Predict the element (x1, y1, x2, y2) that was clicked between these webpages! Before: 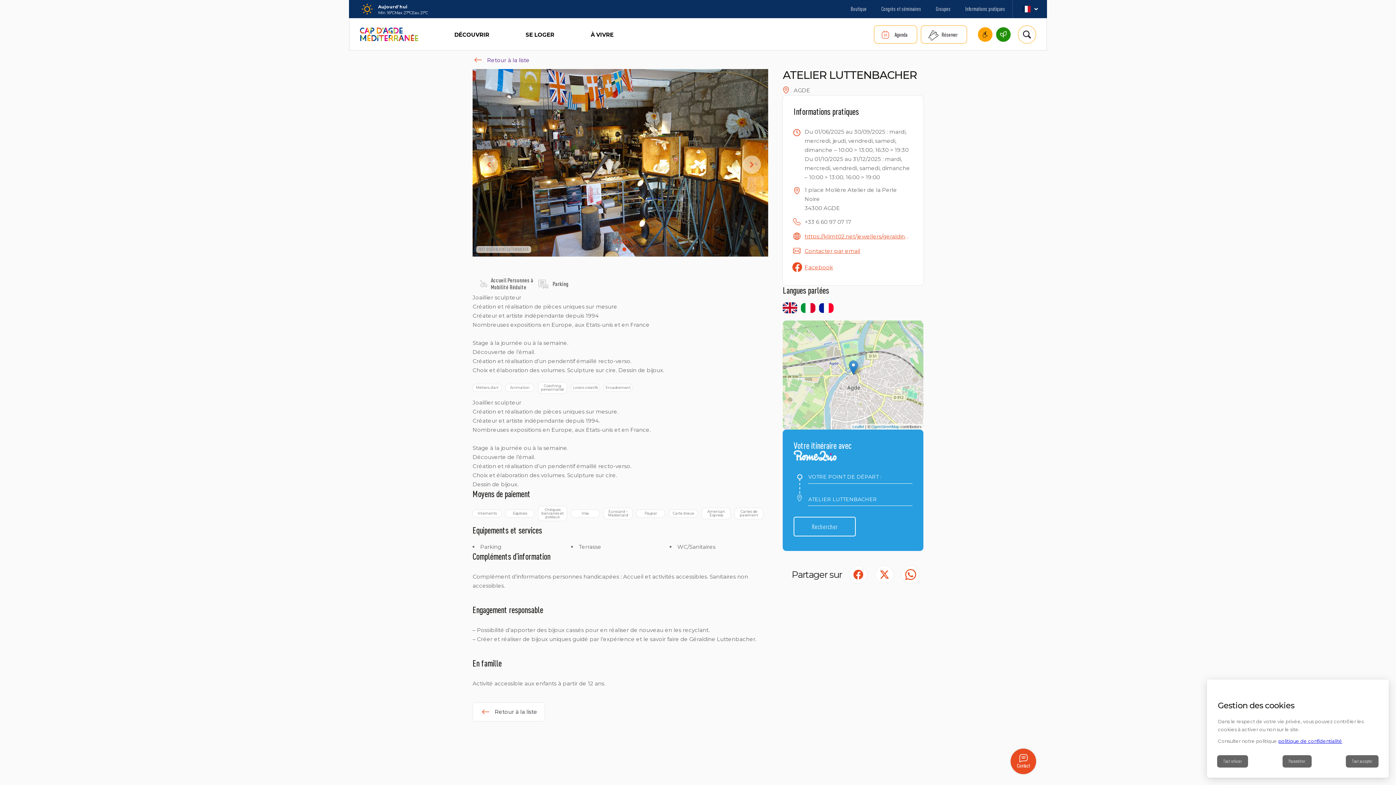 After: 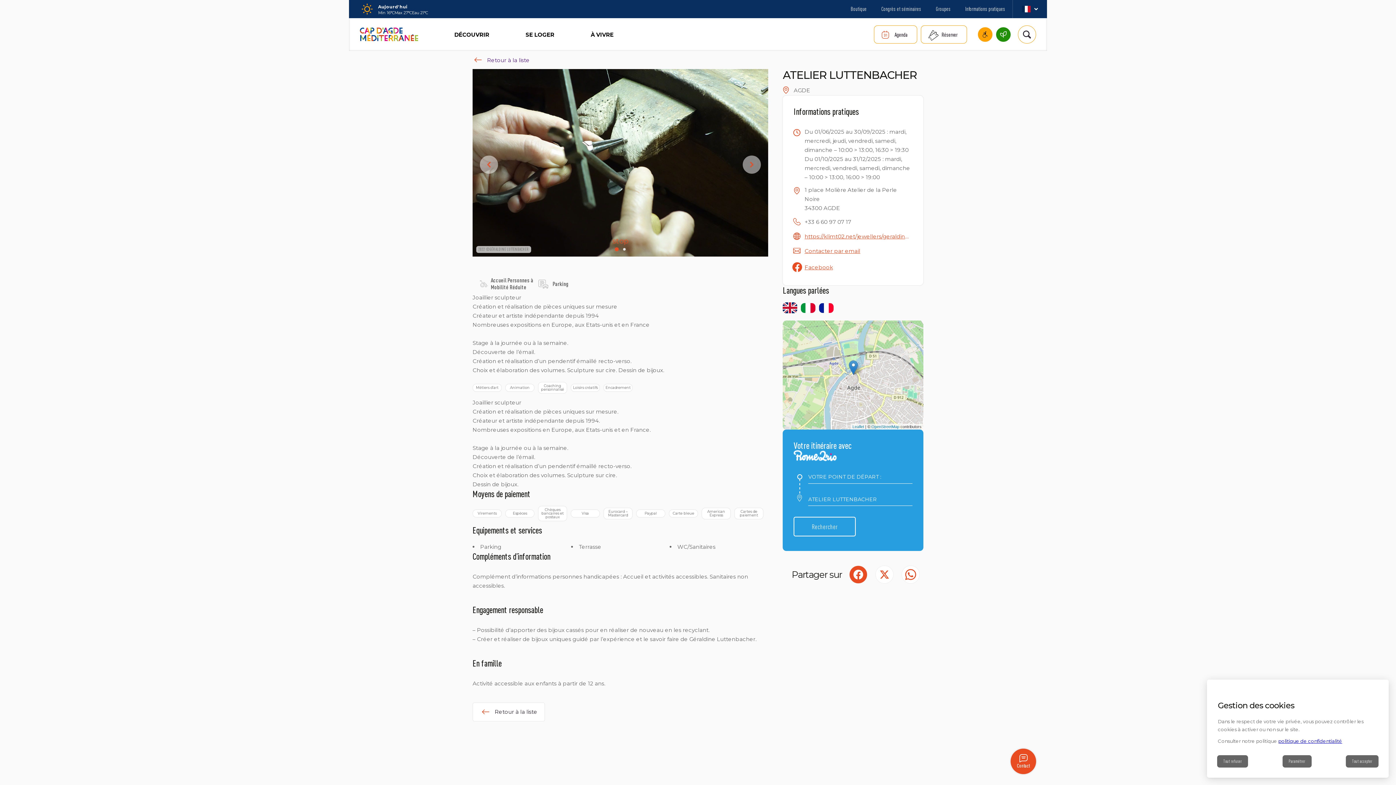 Action: label: Partager sur Facebook (S'ouvre dans un nouvel onglet) bbox: (849, 565, 867, 584)